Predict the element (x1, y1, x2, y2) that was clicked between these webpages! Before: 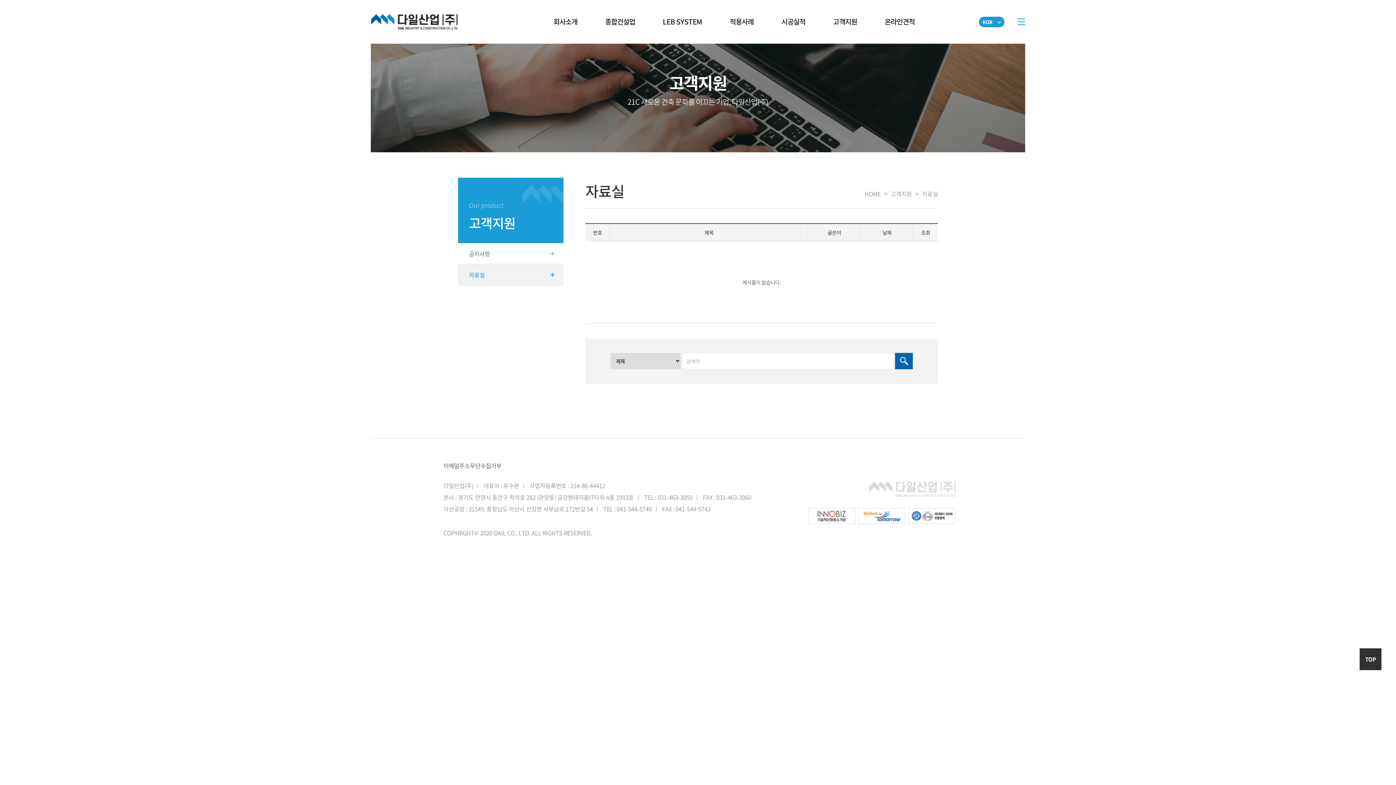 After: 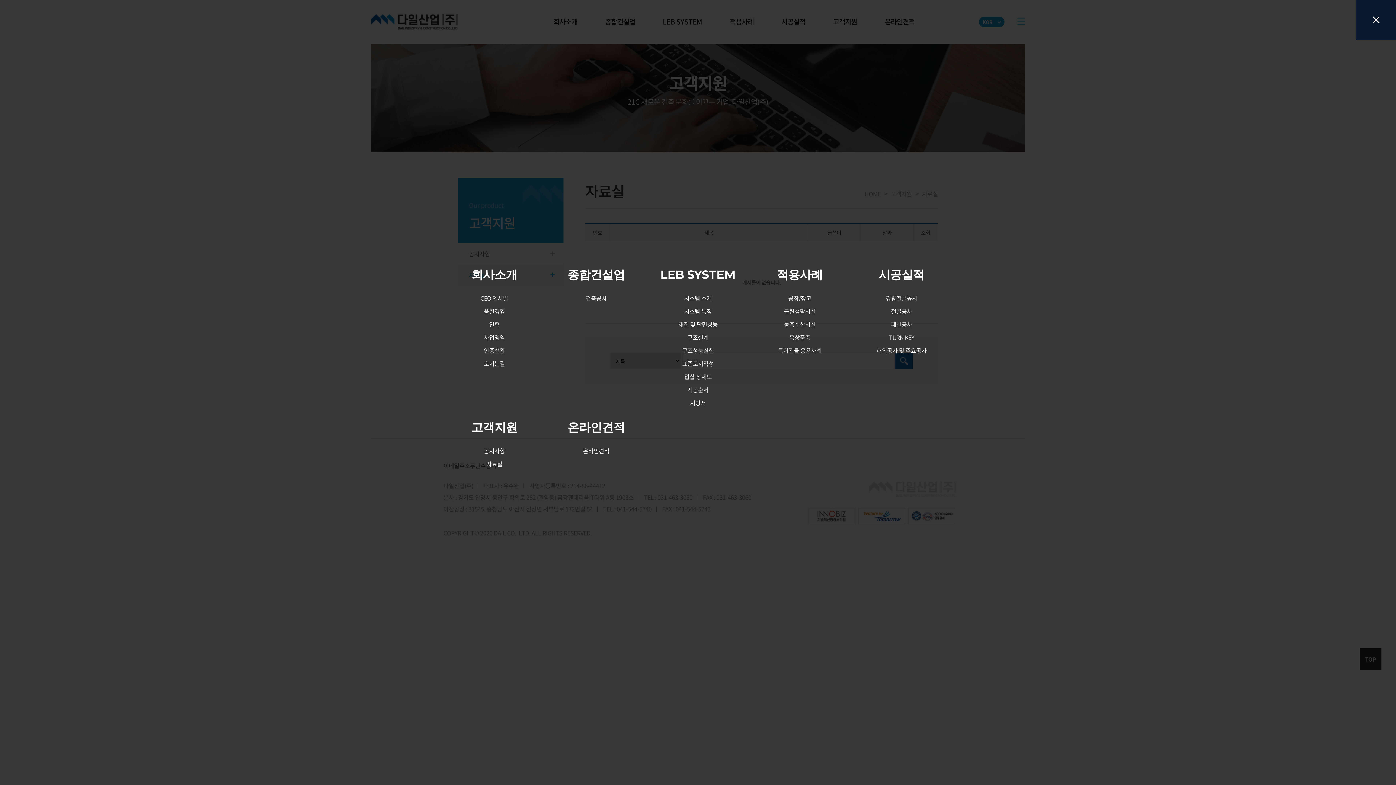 Action: bbox: (1017, 0, 1025, 43)